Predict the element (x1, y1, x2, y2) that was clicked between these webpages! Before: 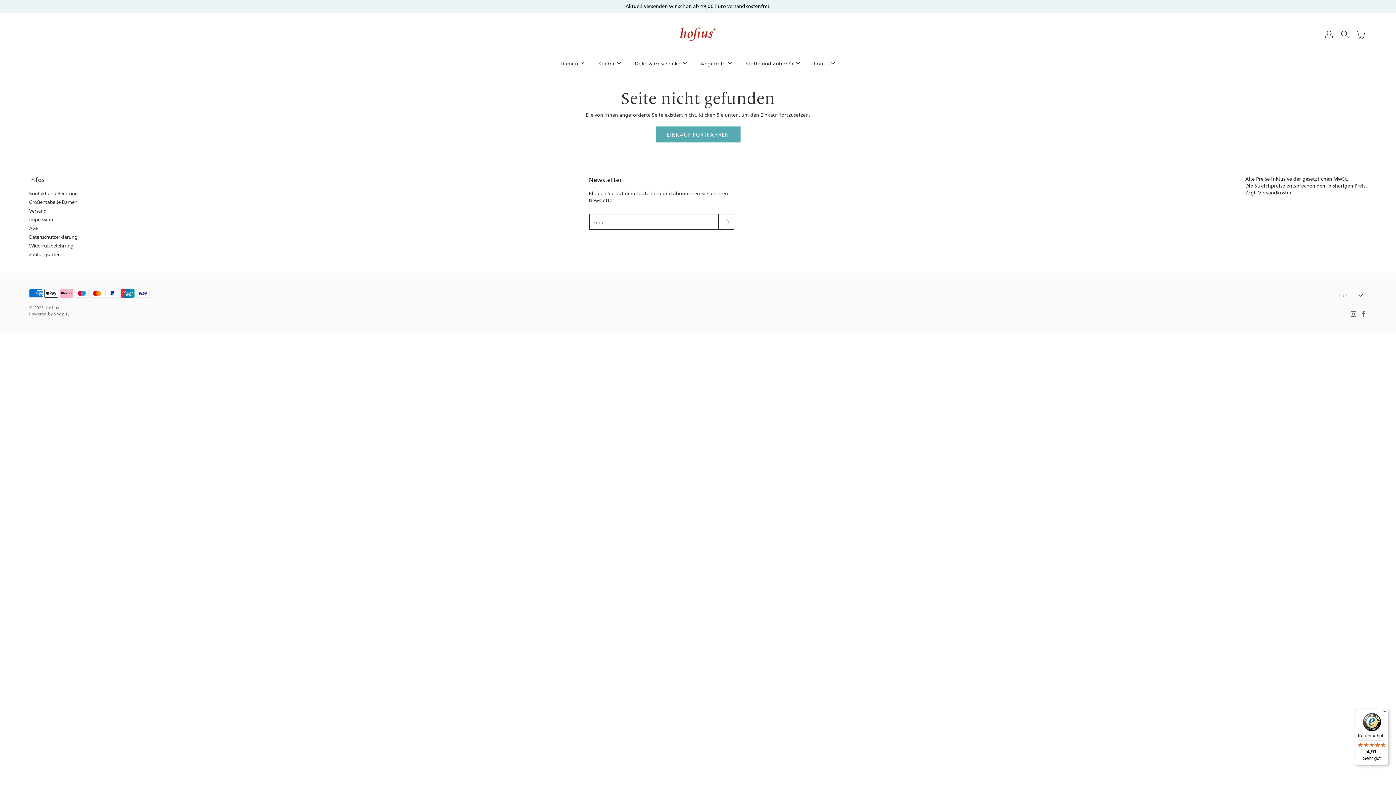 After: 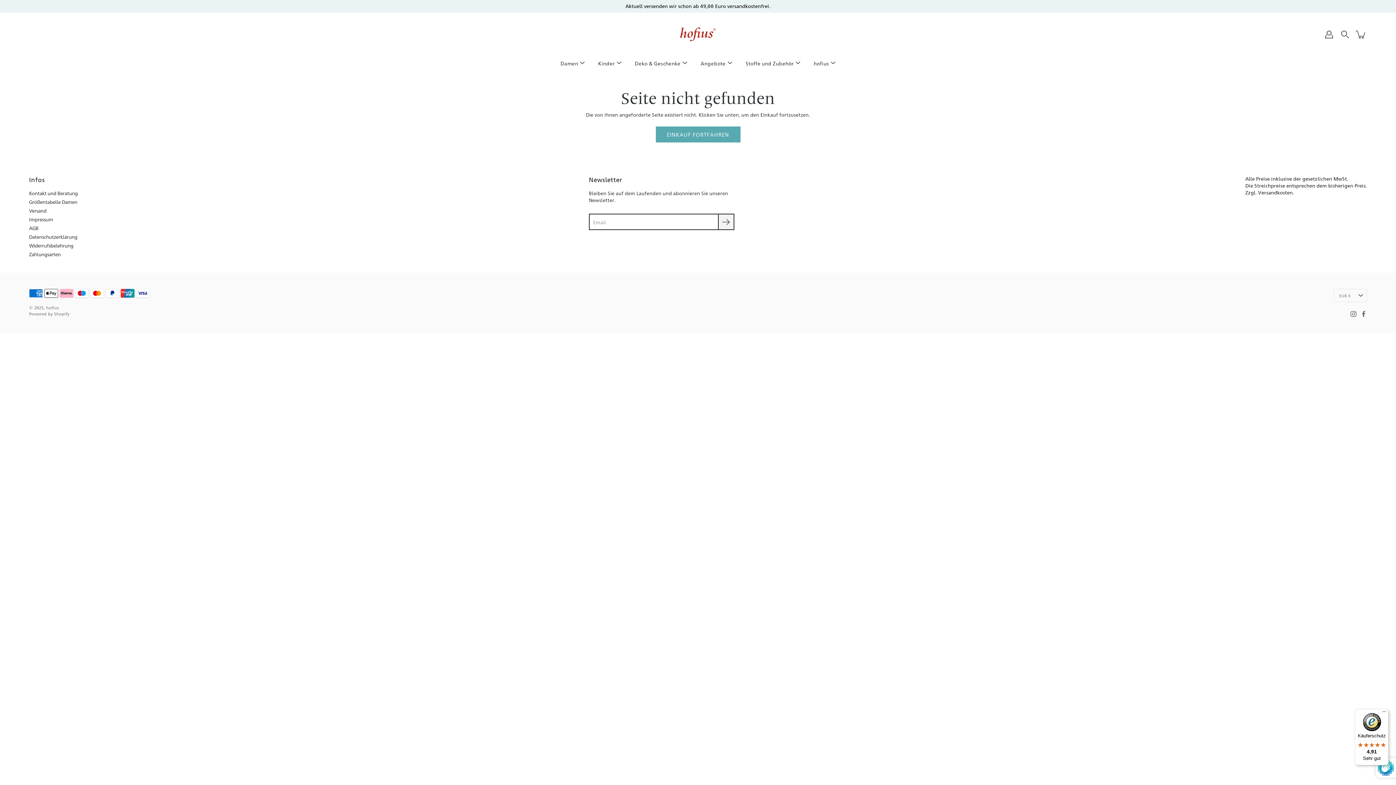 Action: label: Absenden bbox: (718, 213, 734, 230)